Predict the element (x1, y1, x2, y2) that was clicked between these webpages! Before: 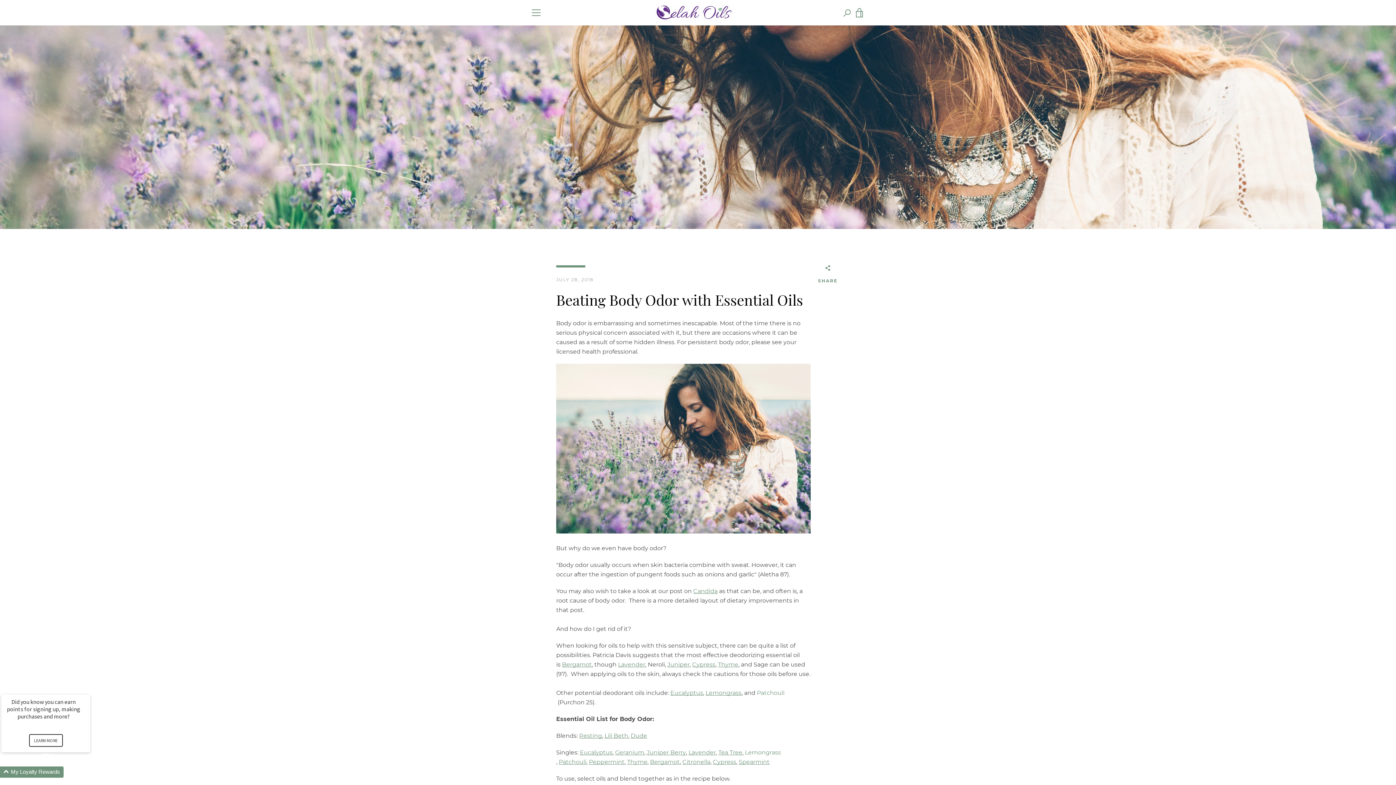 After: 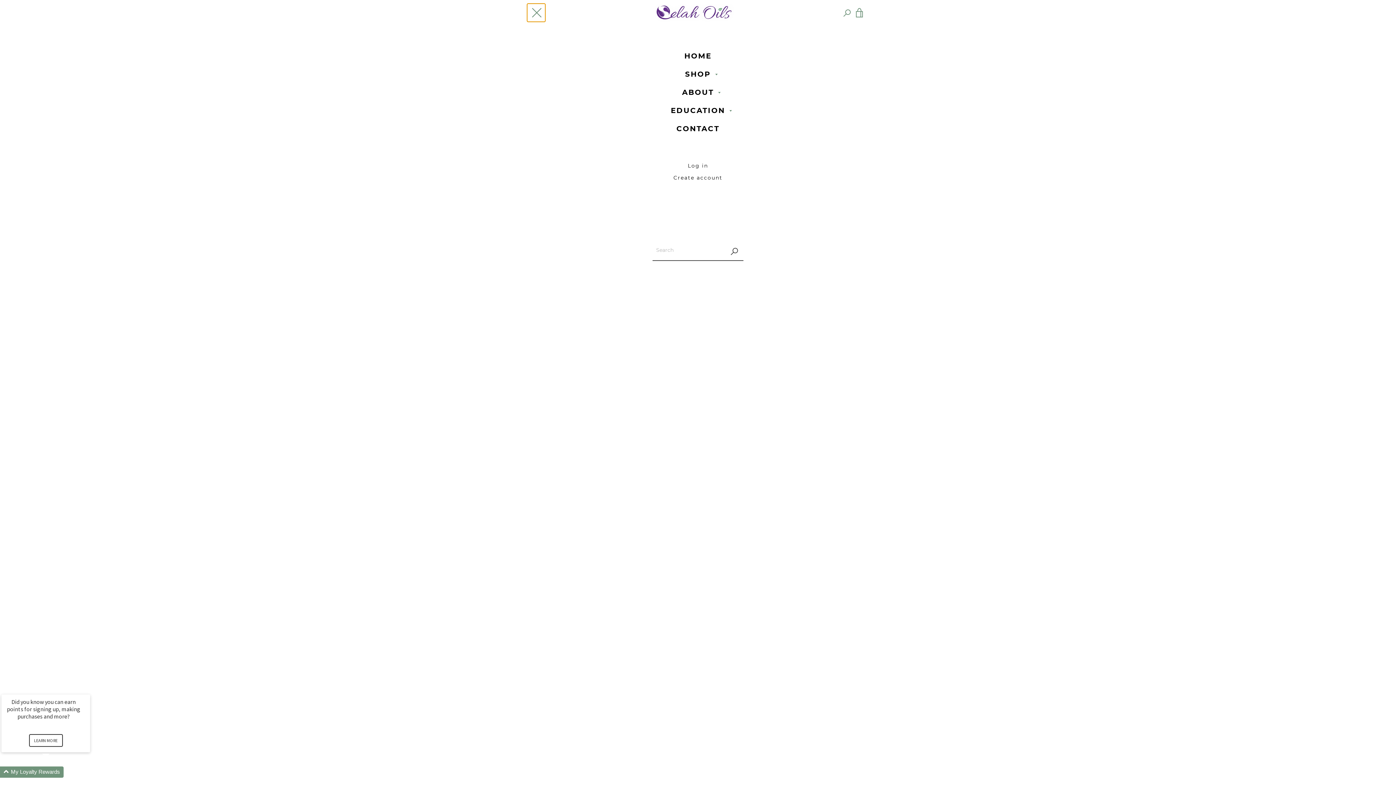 Action: label: MENU bbox: (527, 3, 545, 21)